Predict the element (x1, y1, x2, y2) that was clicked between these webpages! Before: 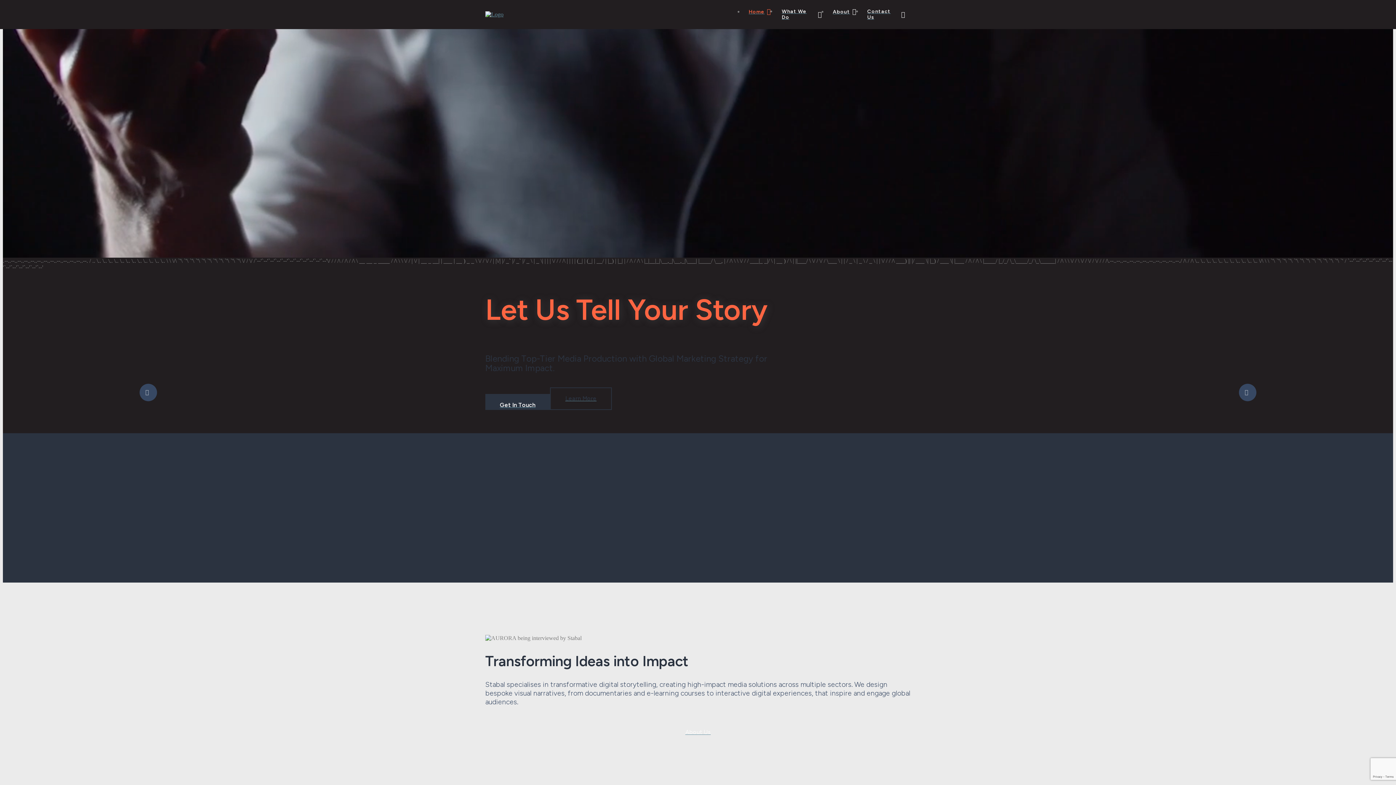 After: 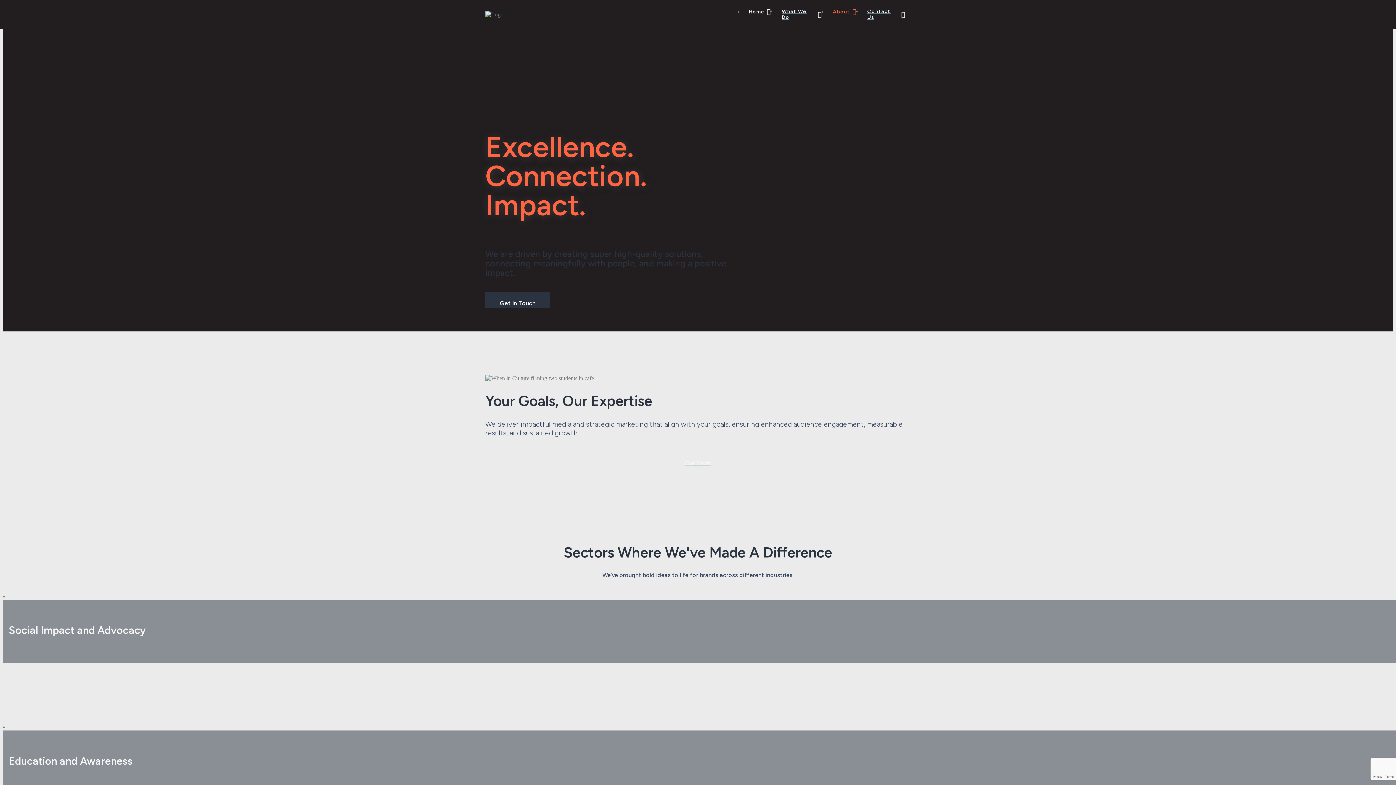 Action: bbox: (485, 721, 910, 743) label: About Us